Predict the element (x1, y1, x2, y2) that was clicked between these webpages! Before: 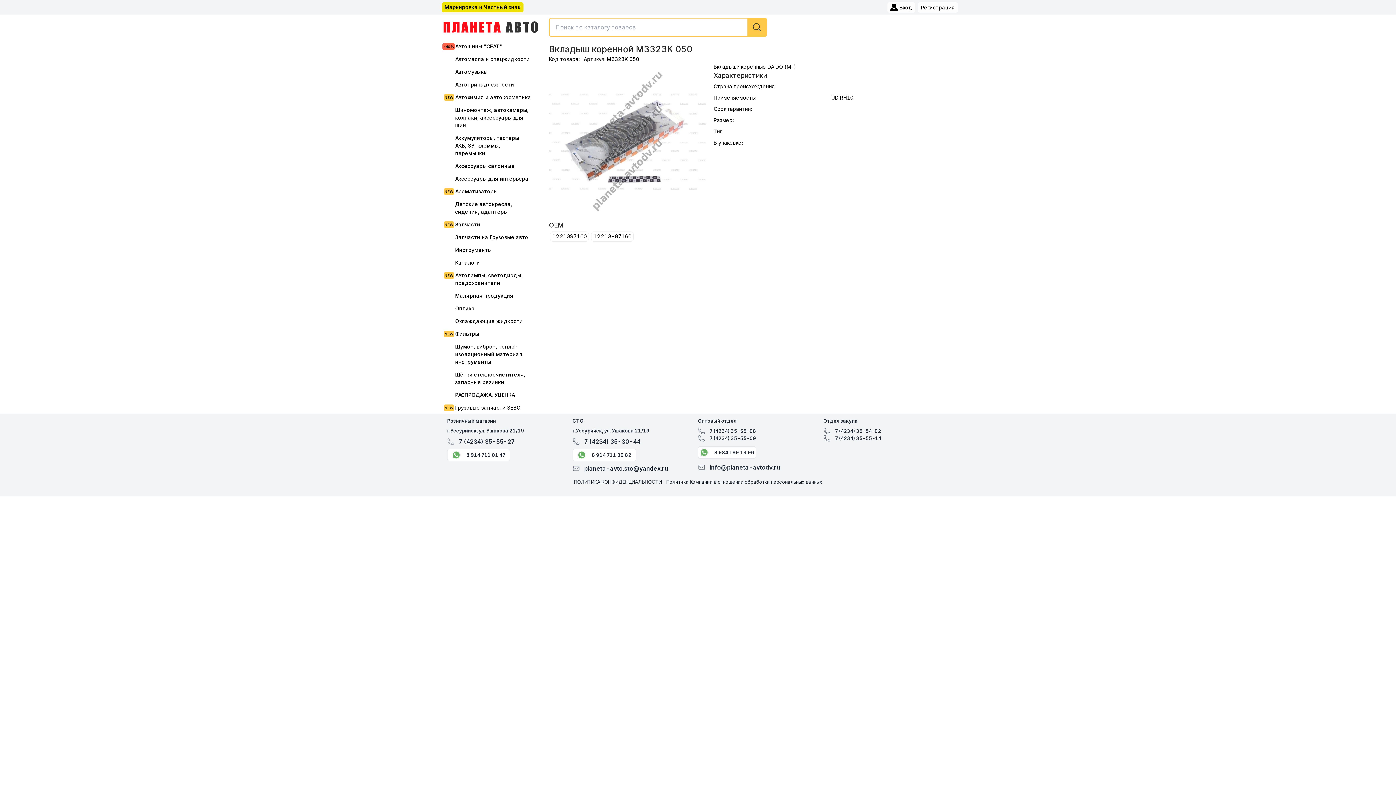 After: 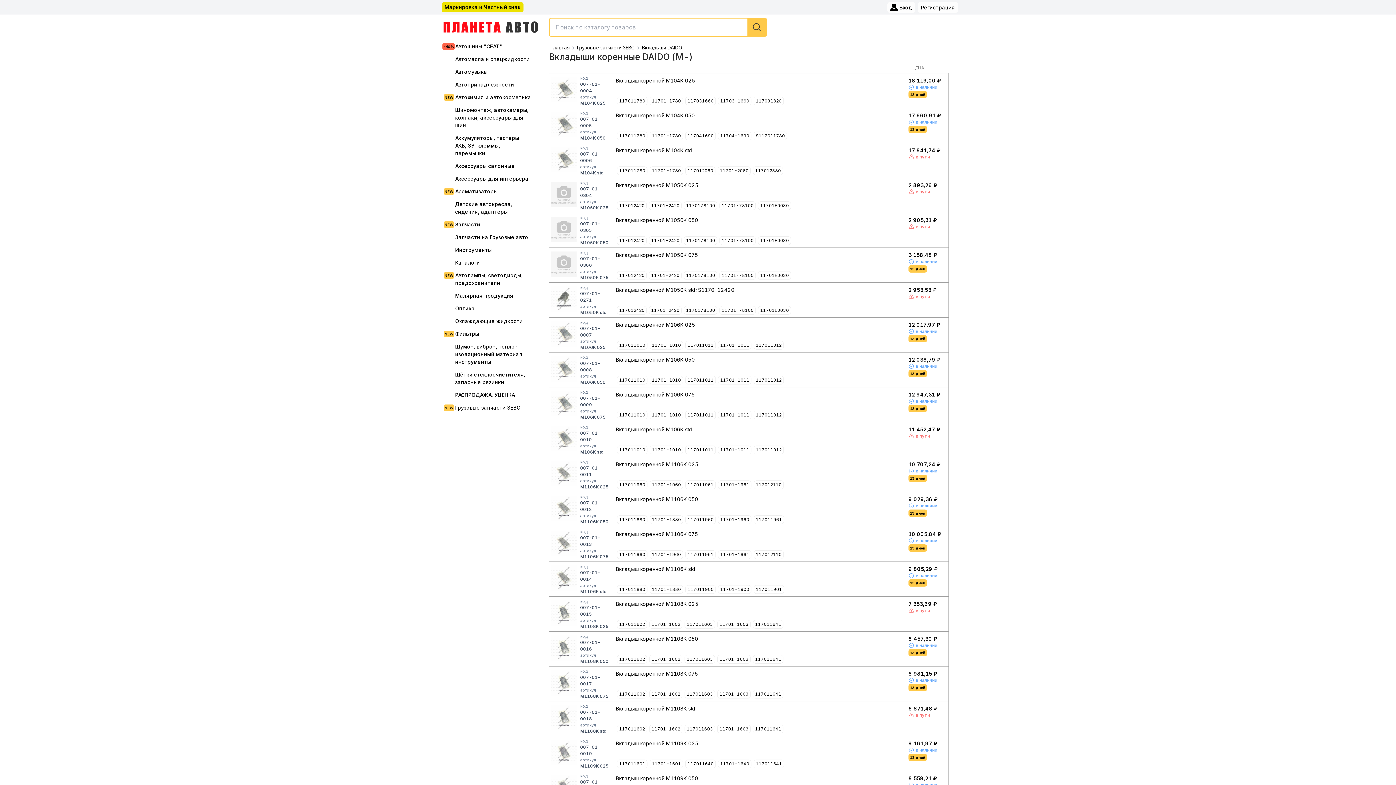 Action: label: Вкладыши коренные DAIDO (М-) bbox: (713, 63, 796, 69)